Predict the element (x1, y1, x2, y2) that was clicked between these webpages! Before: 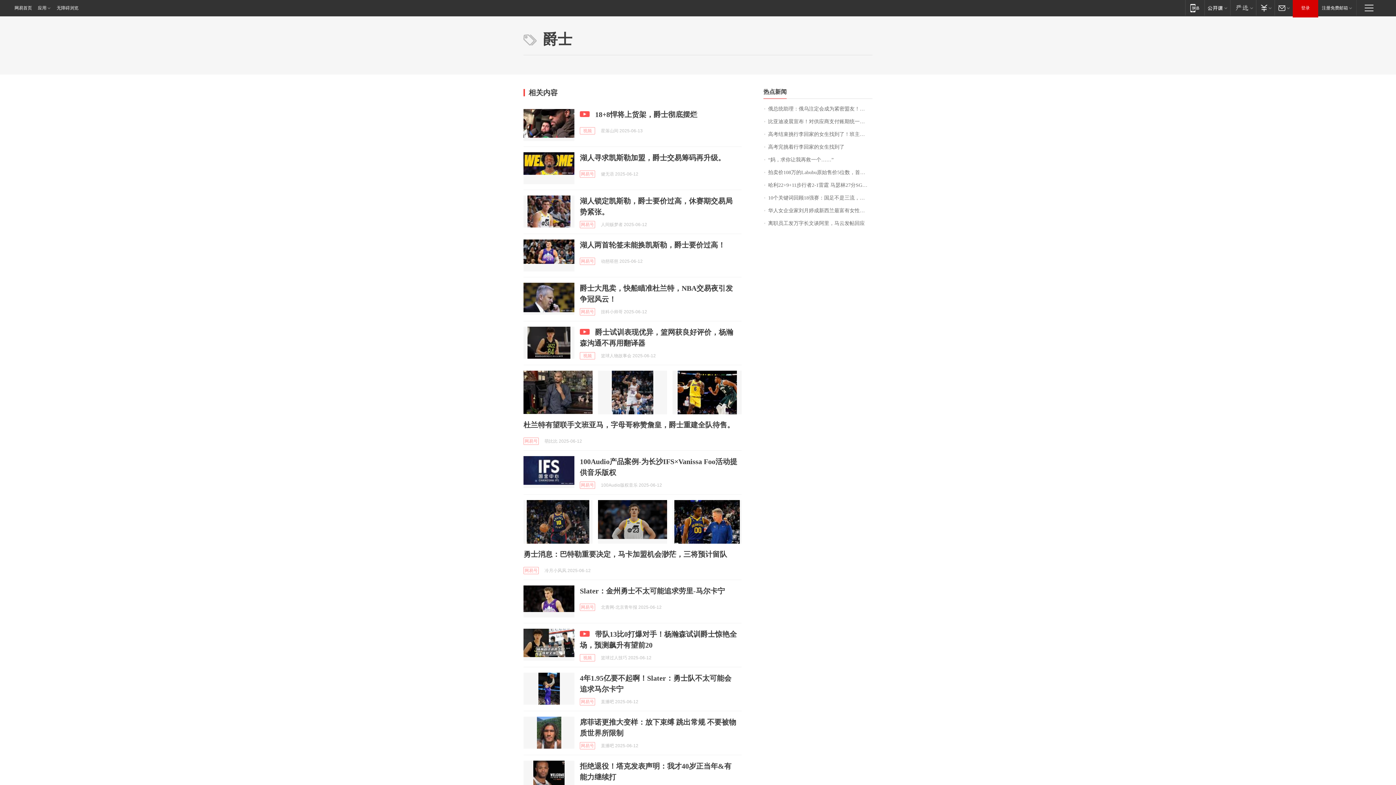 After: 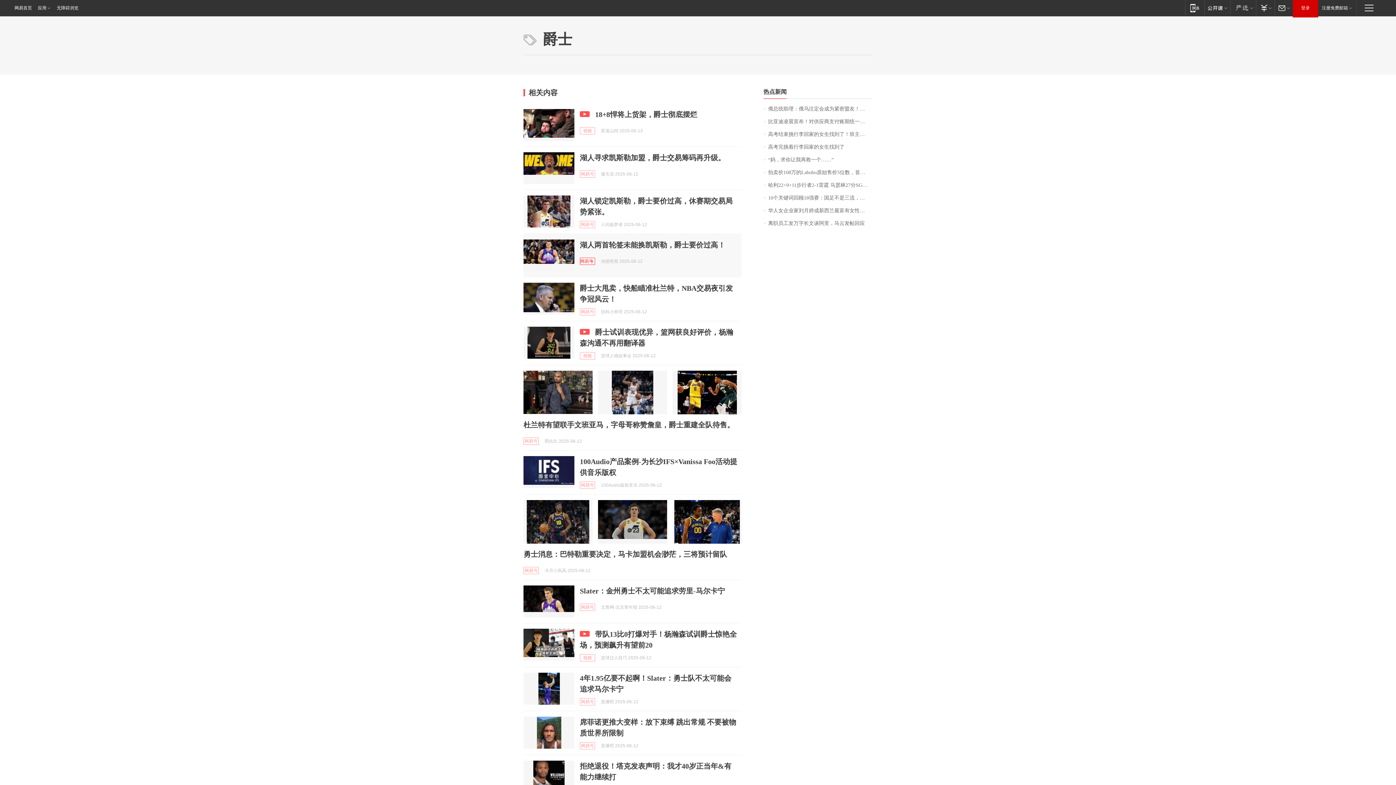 Action: bbox: (580, 257, 595, 265) label: 网易号